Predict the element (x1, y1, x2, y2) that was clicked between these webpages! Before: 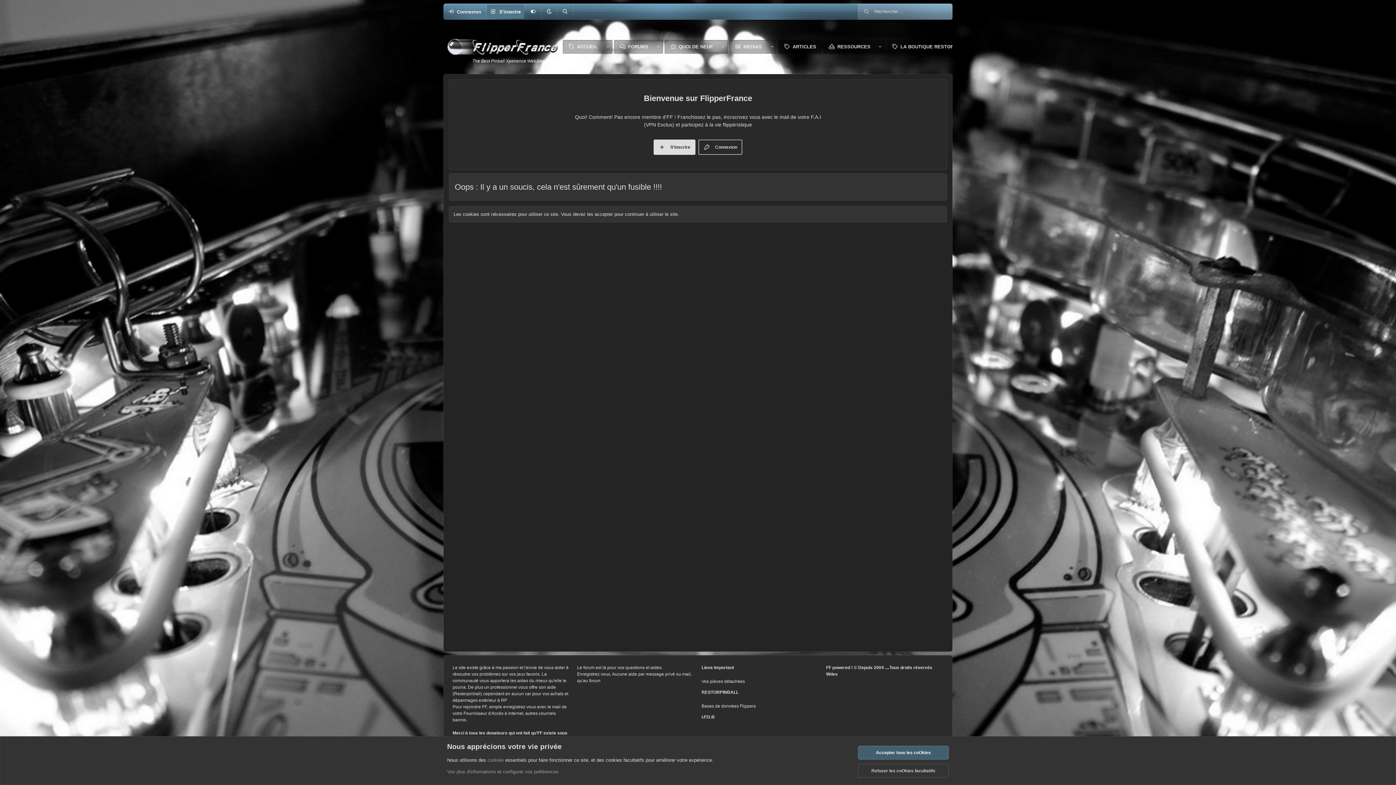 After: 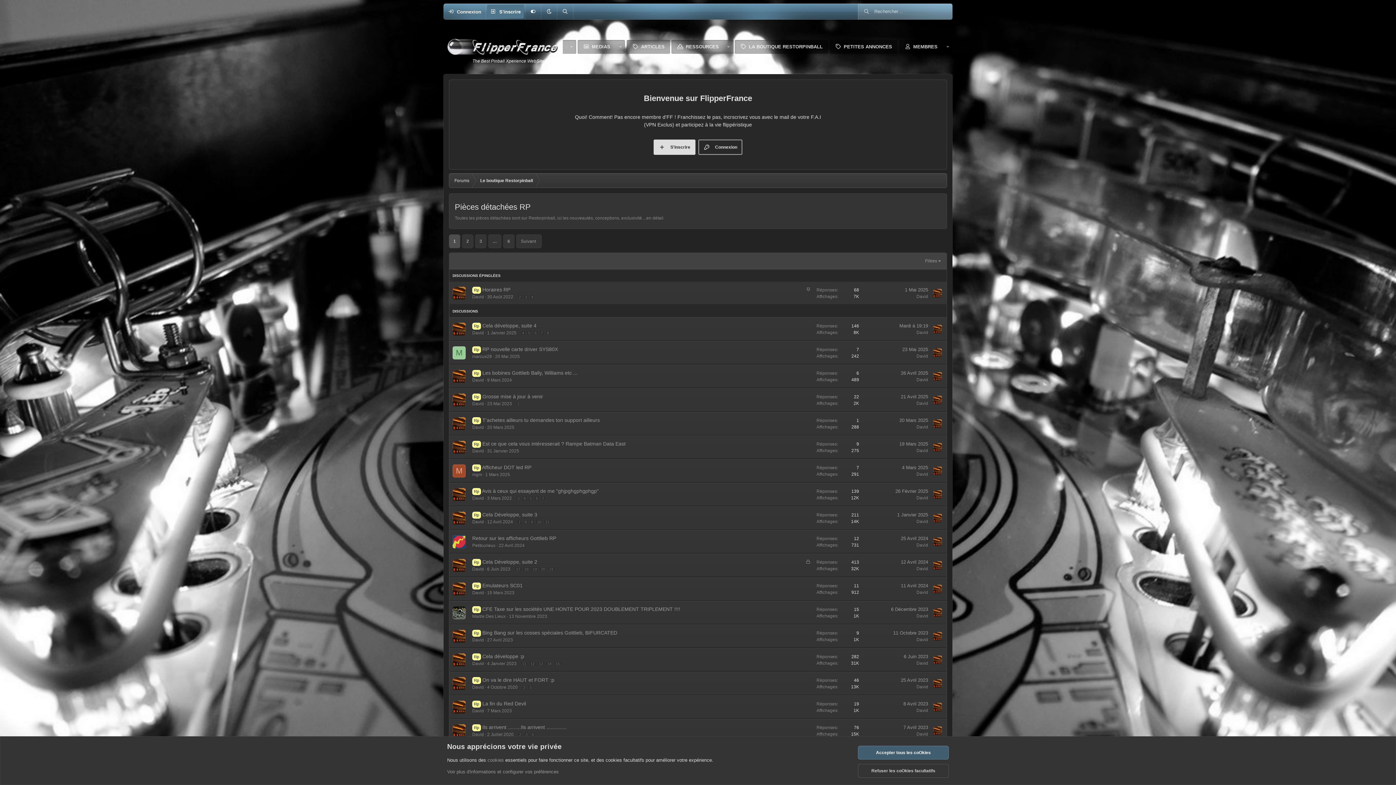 Action: bbox: (886, 40, 980, 53) label: LA BOUTIQUE RESTORPINBALL